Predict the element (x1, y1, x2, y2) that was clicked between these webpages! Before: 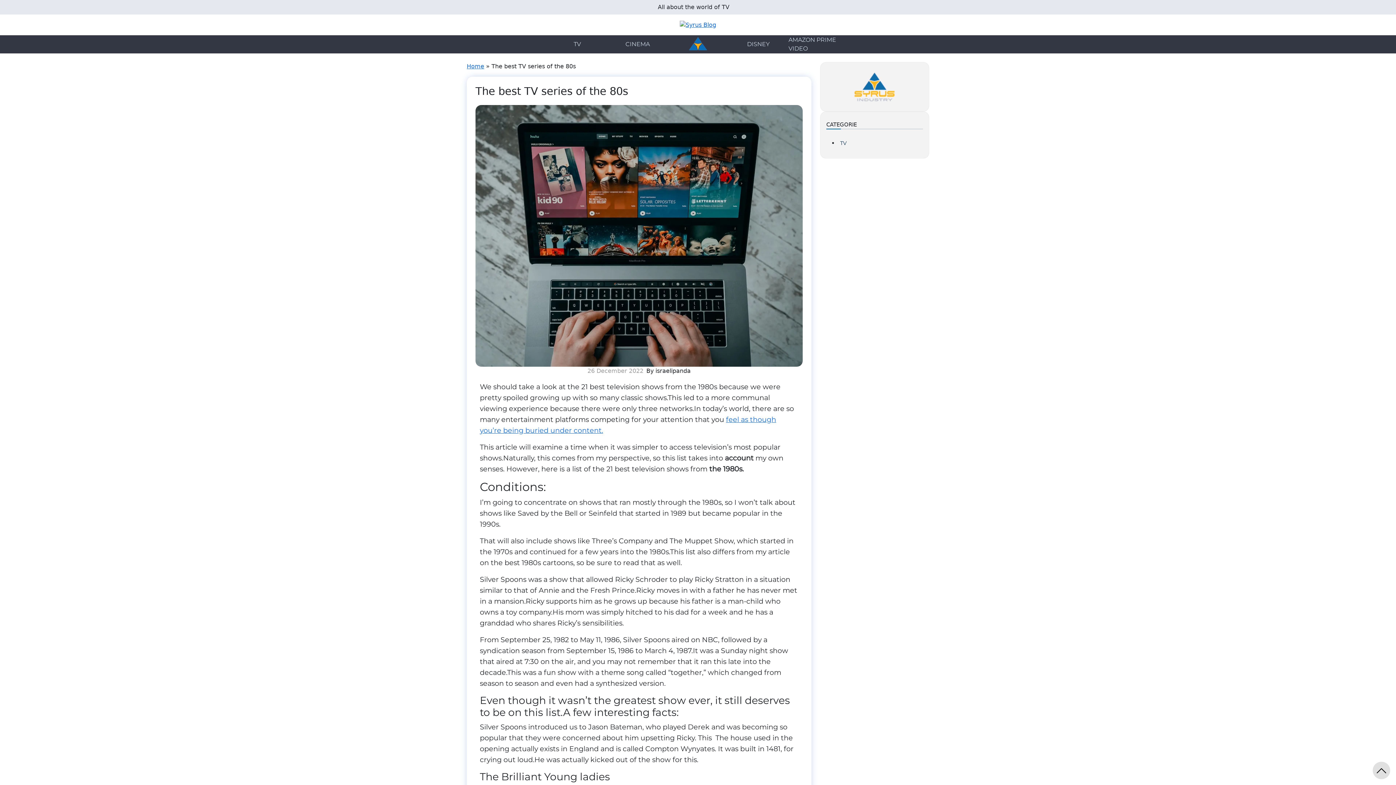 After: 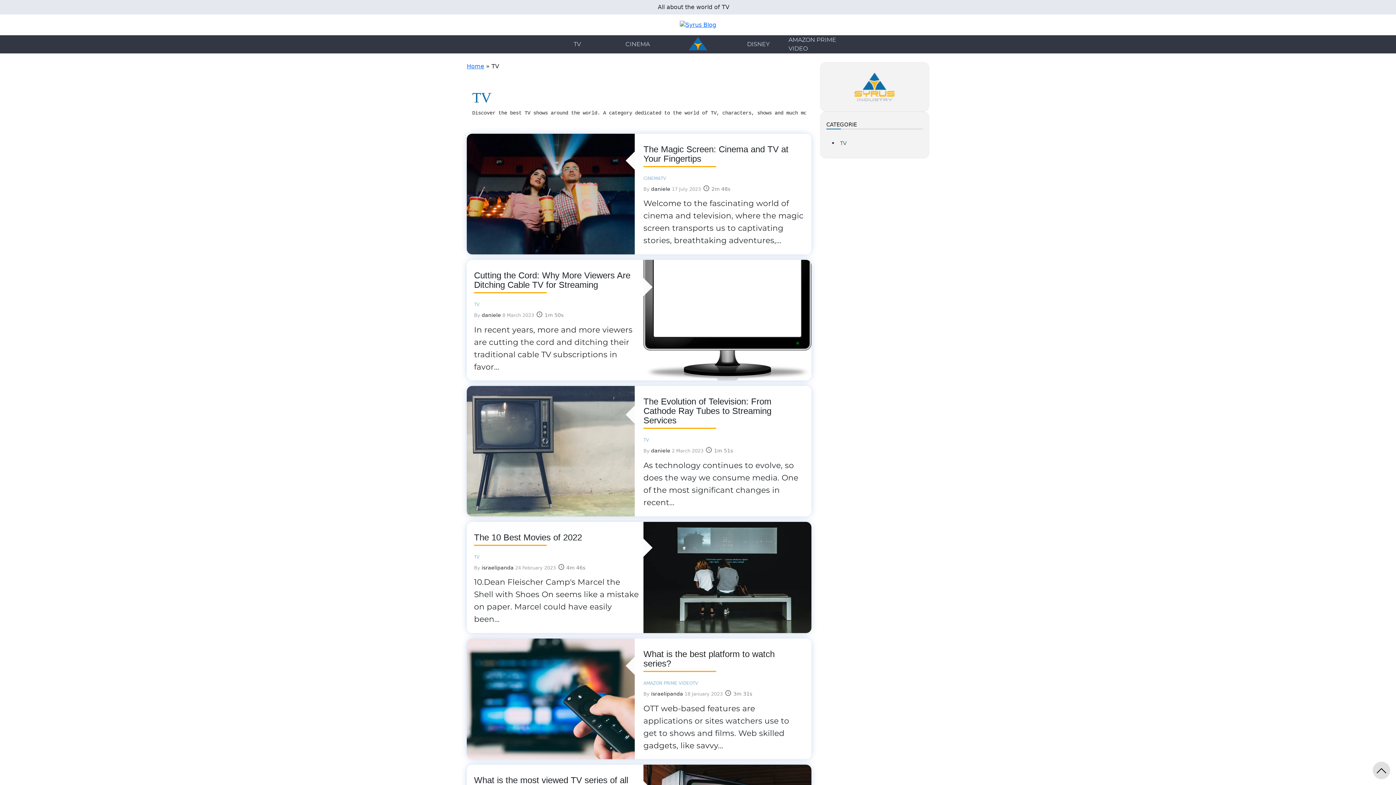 Action: bbox: (840, 140, 846, 146) label: TV